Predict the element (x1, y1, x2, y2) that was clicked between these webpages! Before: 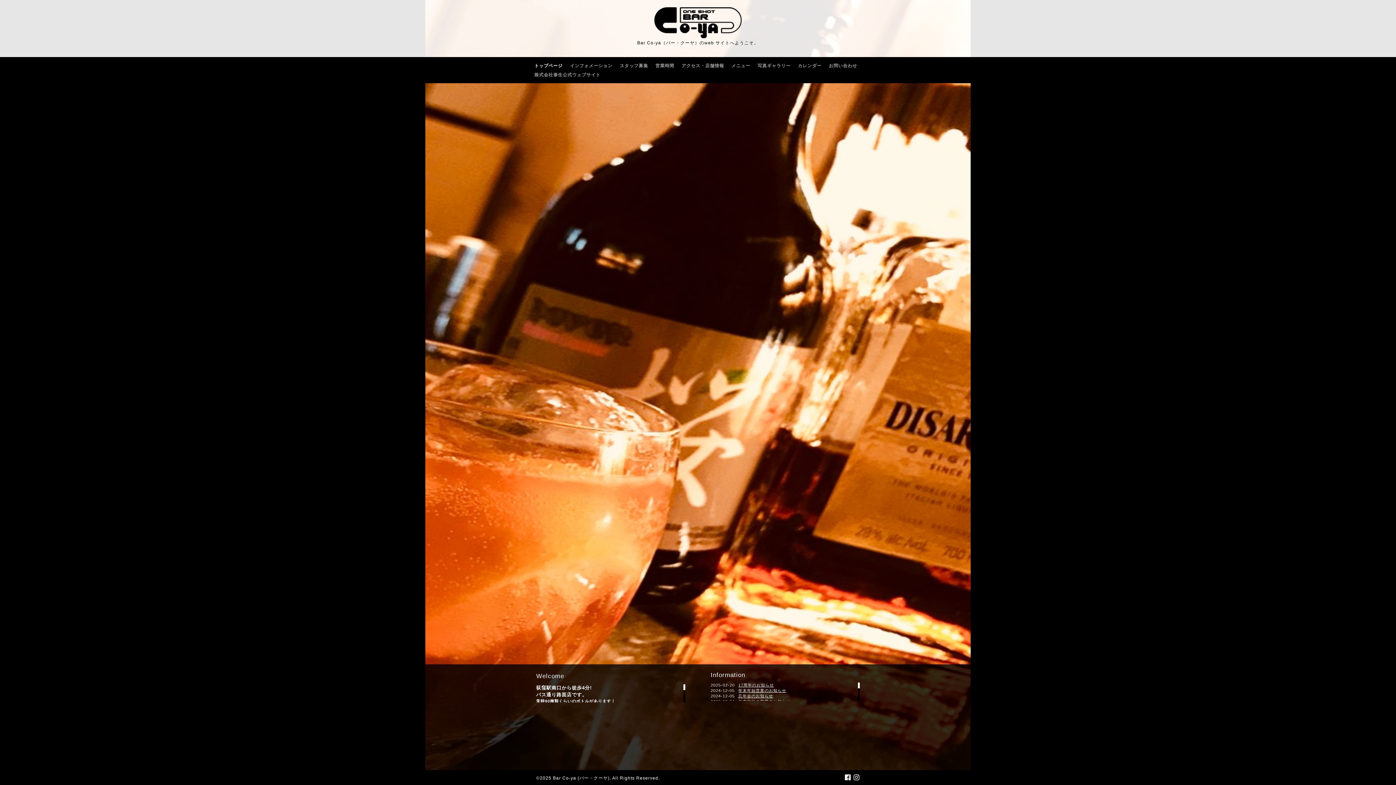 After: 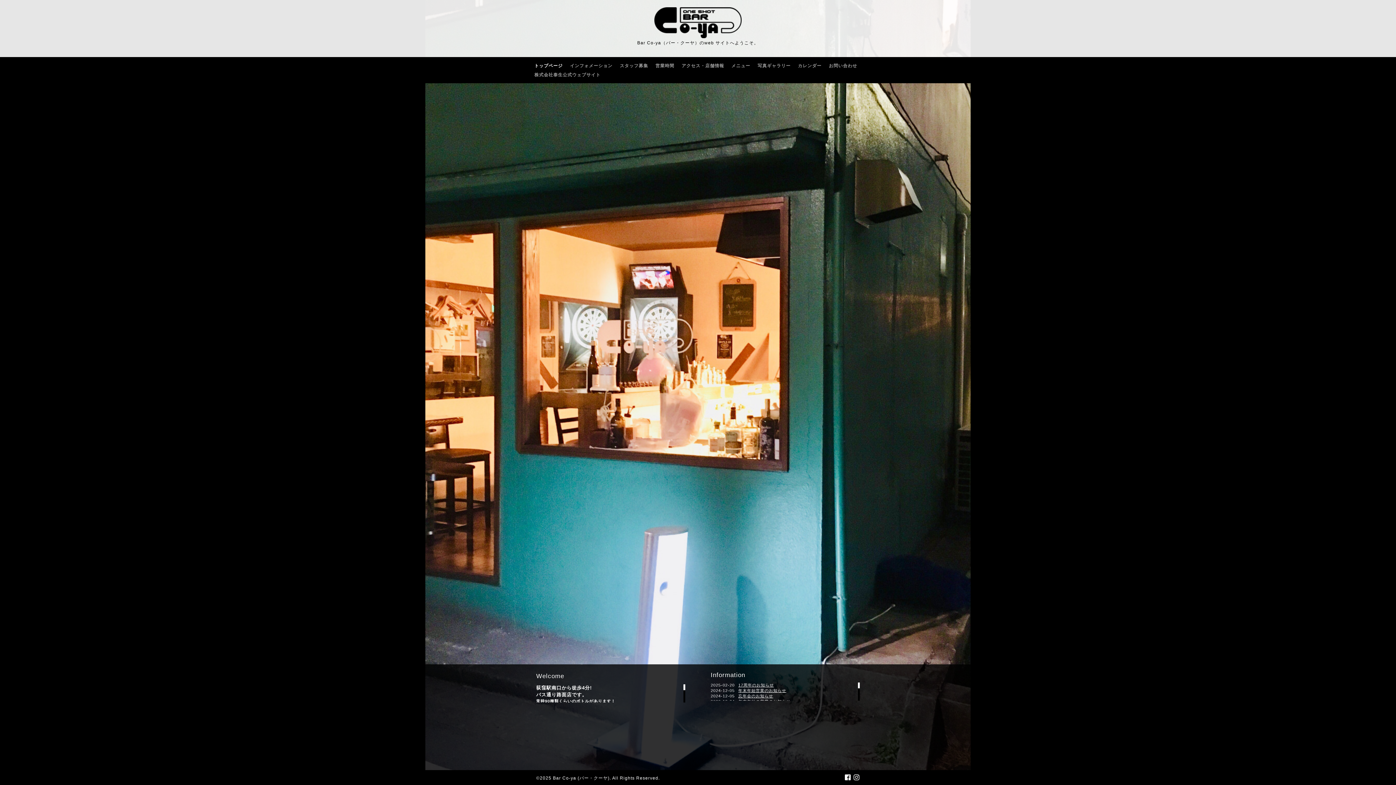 Action: bbox: (845, 775, 853, 781) label:  